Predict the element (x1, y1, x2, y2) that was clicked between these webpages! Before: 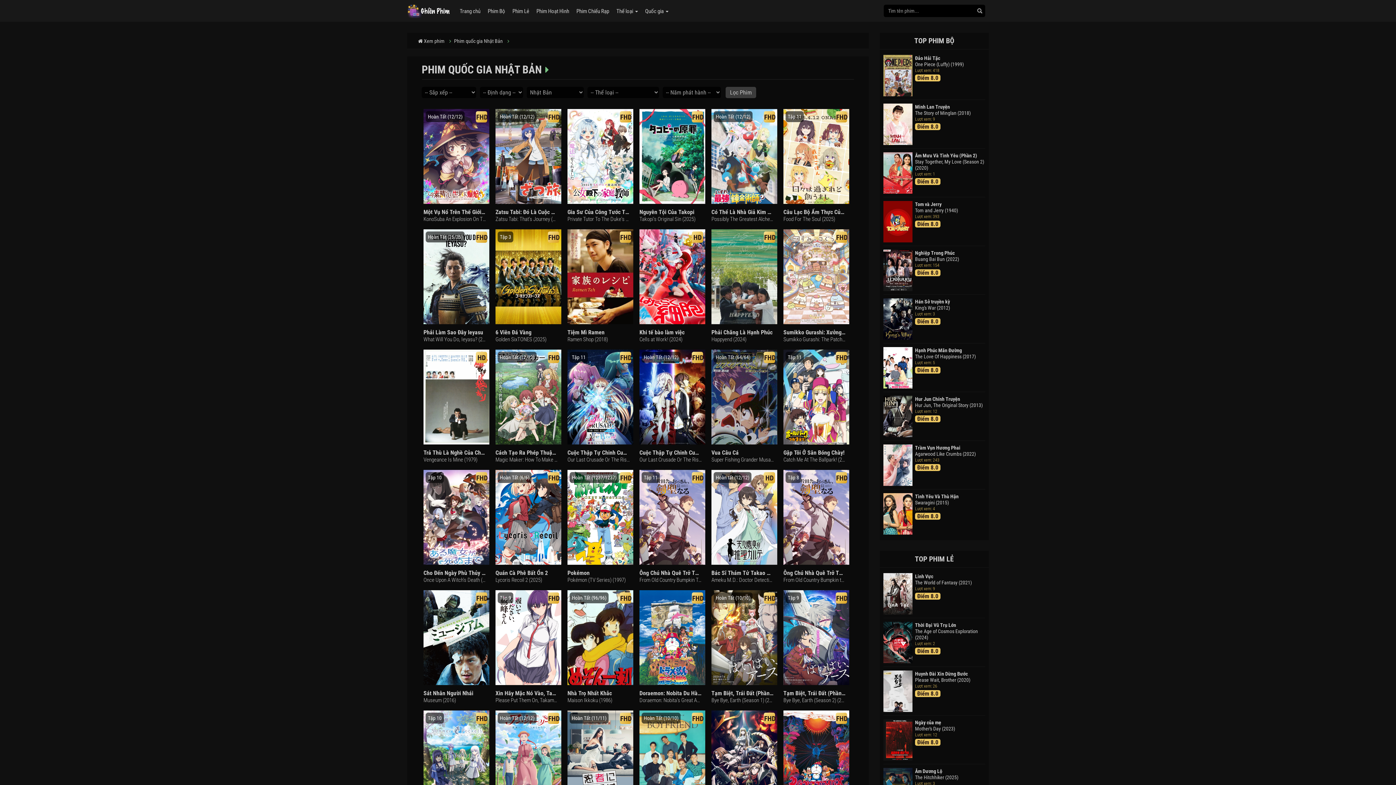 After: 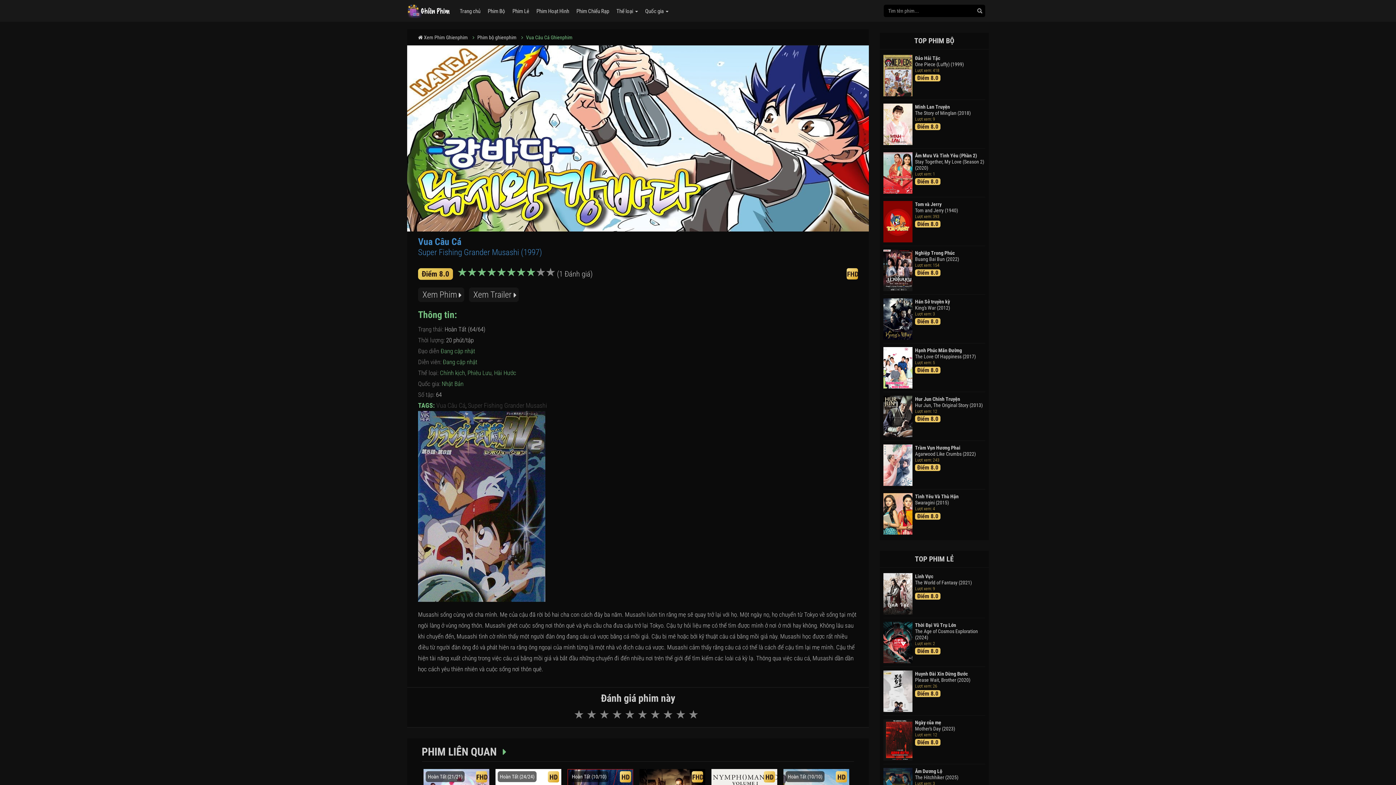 Action: bbox: (709, 349, 775, 464) label: Hoàn Tất (64/64)
FHD
Vua Câu Cá

Super Fishing Grander Musashi (1997)